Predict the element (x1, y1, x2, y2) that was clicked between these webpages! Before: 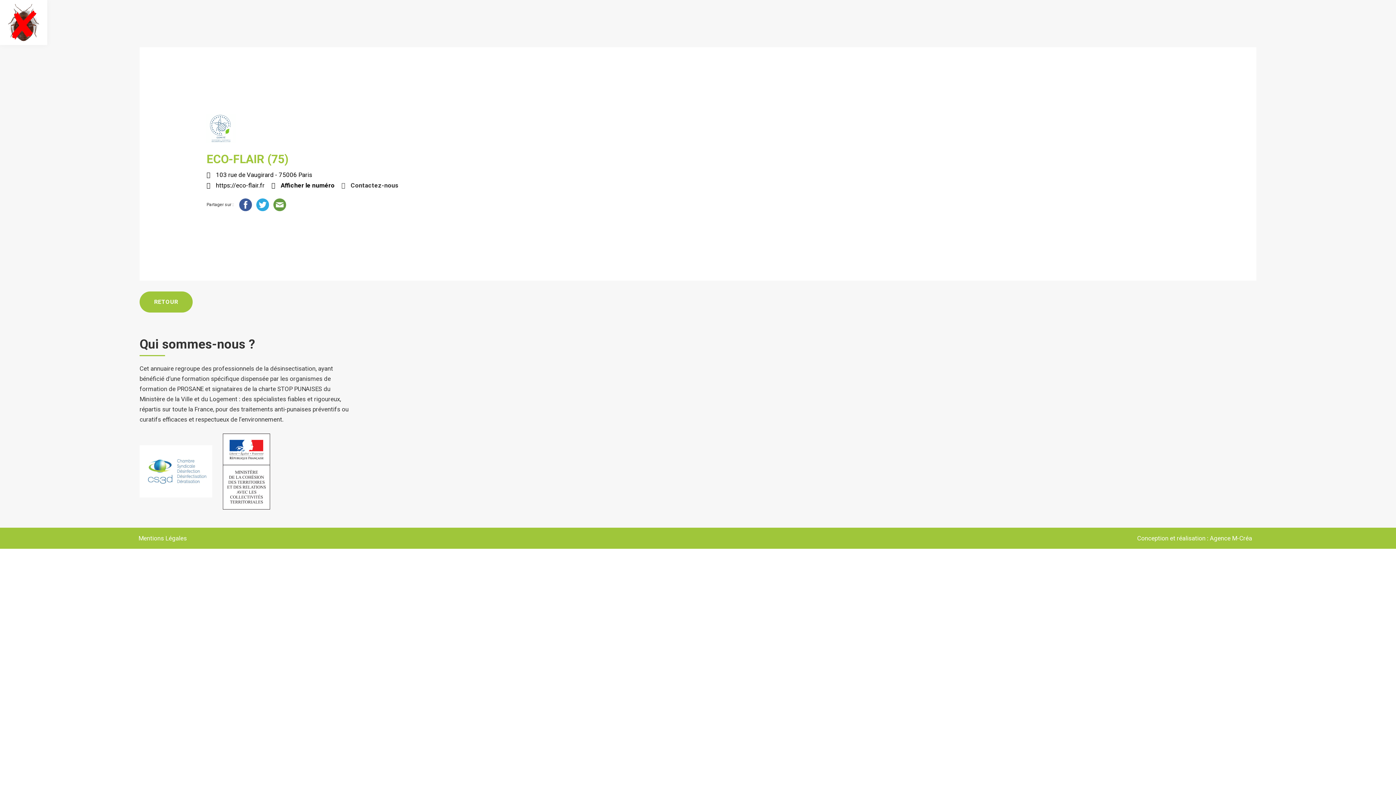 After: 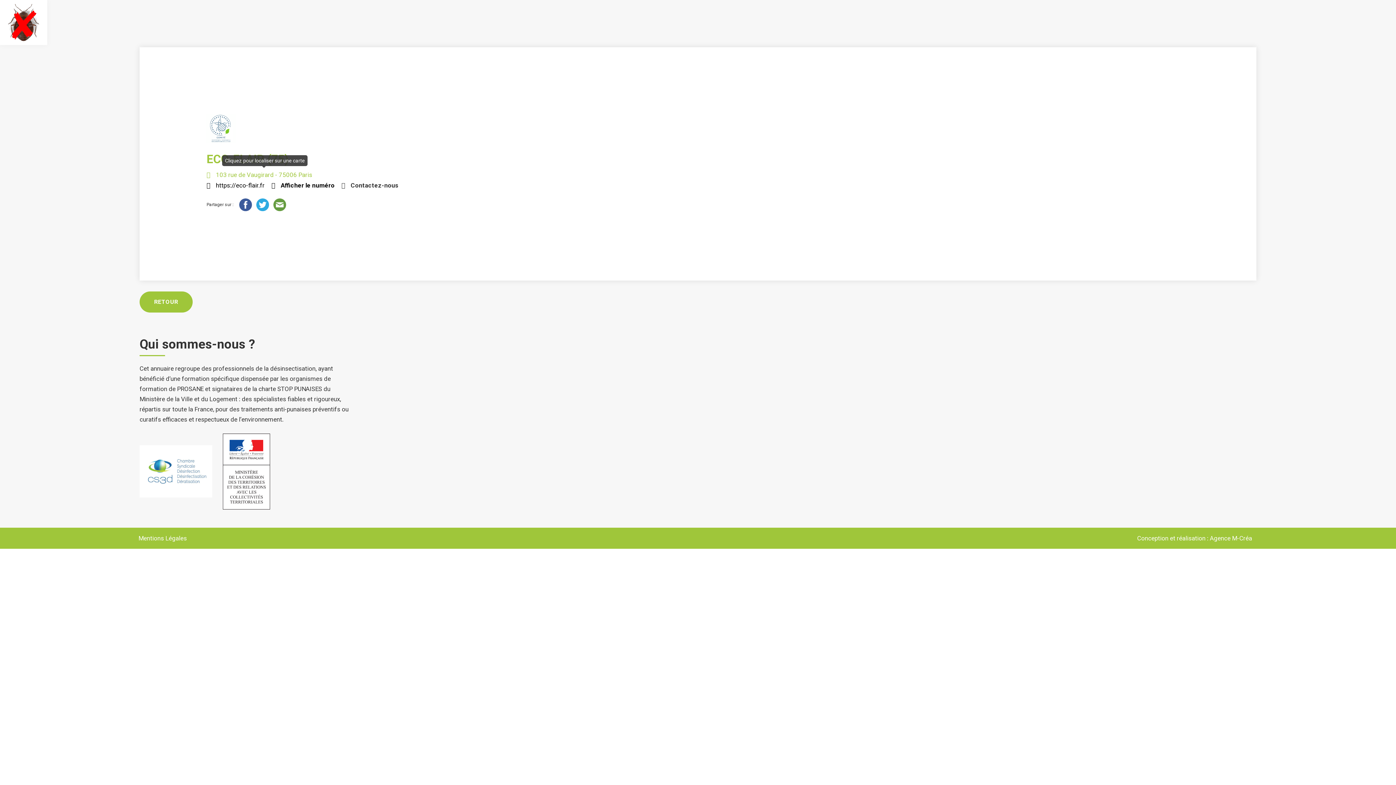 Action: bbox: (215, 171, 312, 178) label: 103 rue de Vaugirard - 75006 Paris